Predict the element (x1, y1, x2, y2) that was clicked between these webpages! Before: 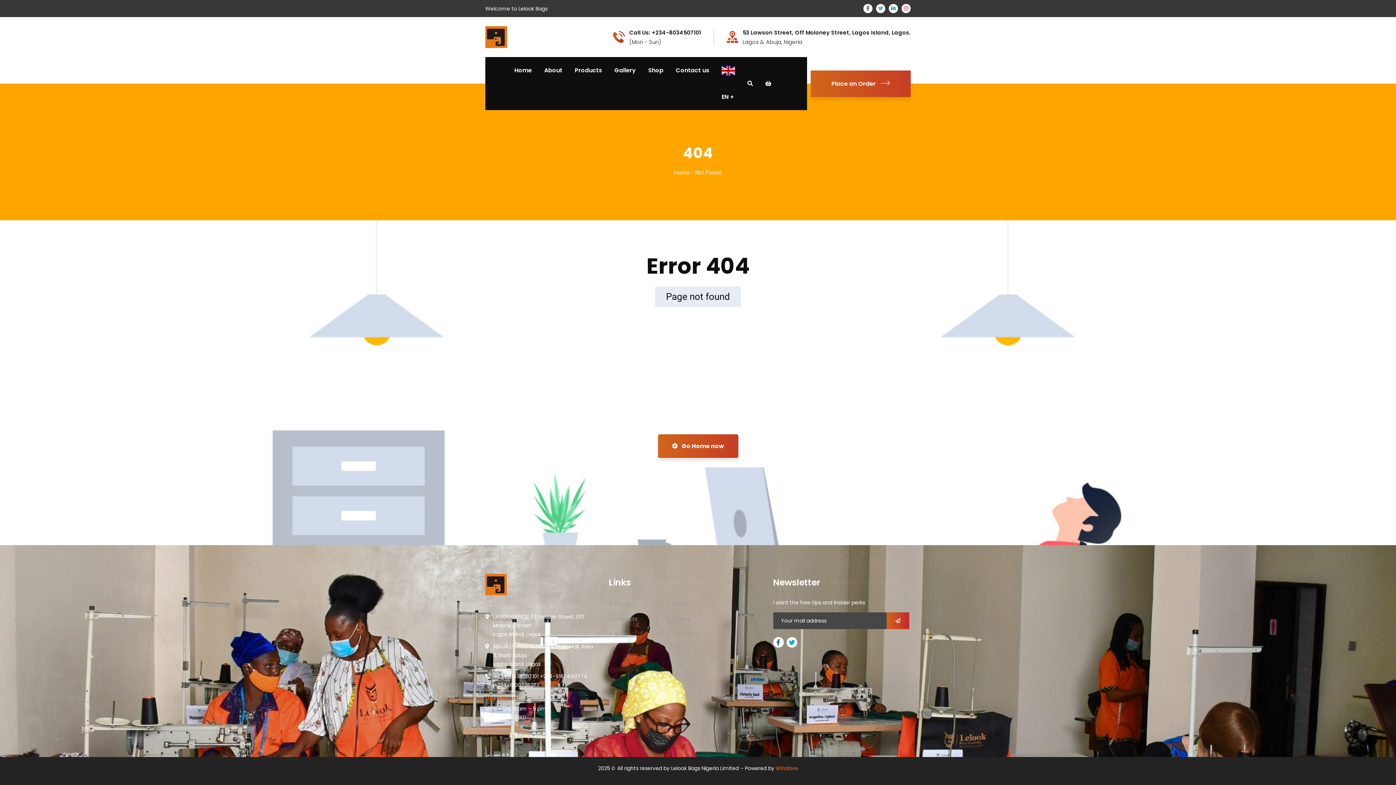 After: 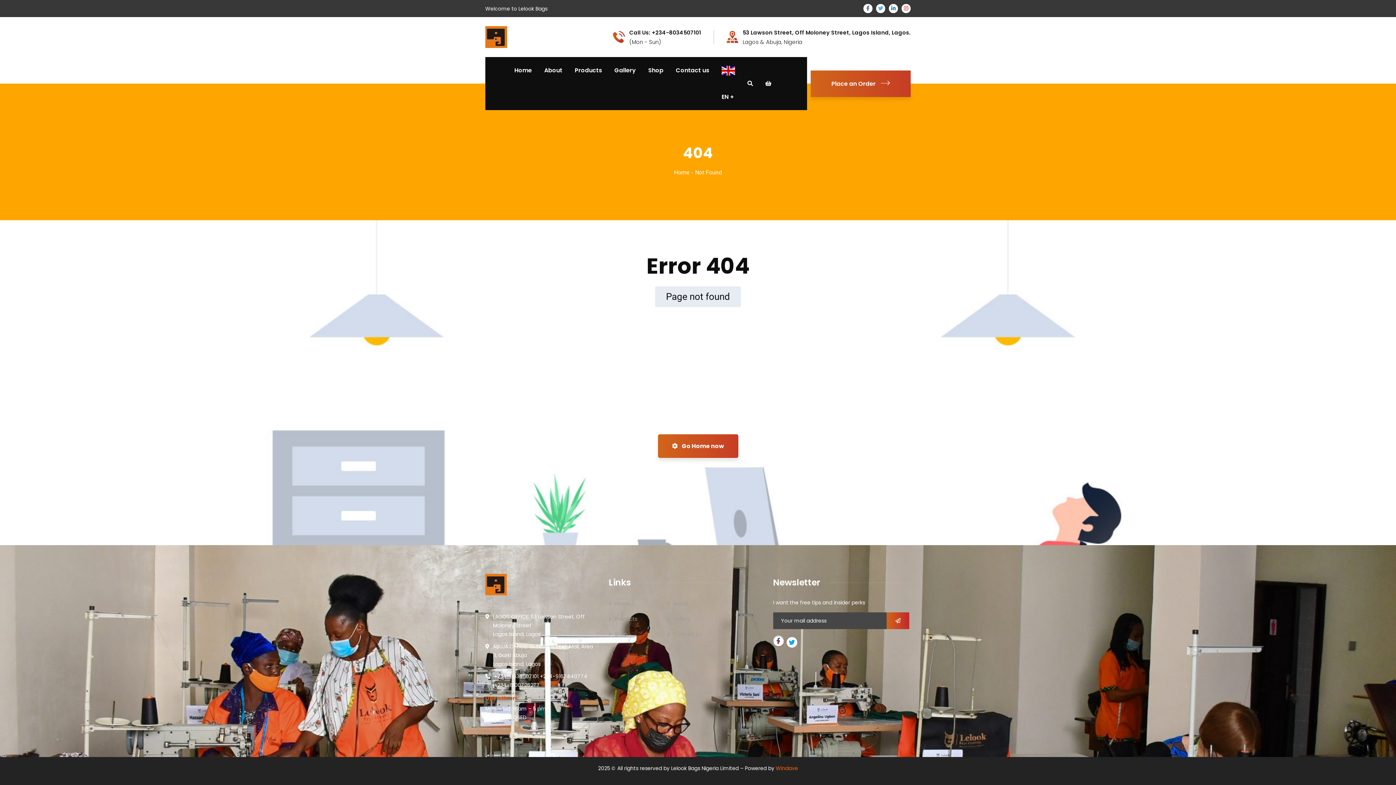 Action: bbox: (773, 636, 785, 649)